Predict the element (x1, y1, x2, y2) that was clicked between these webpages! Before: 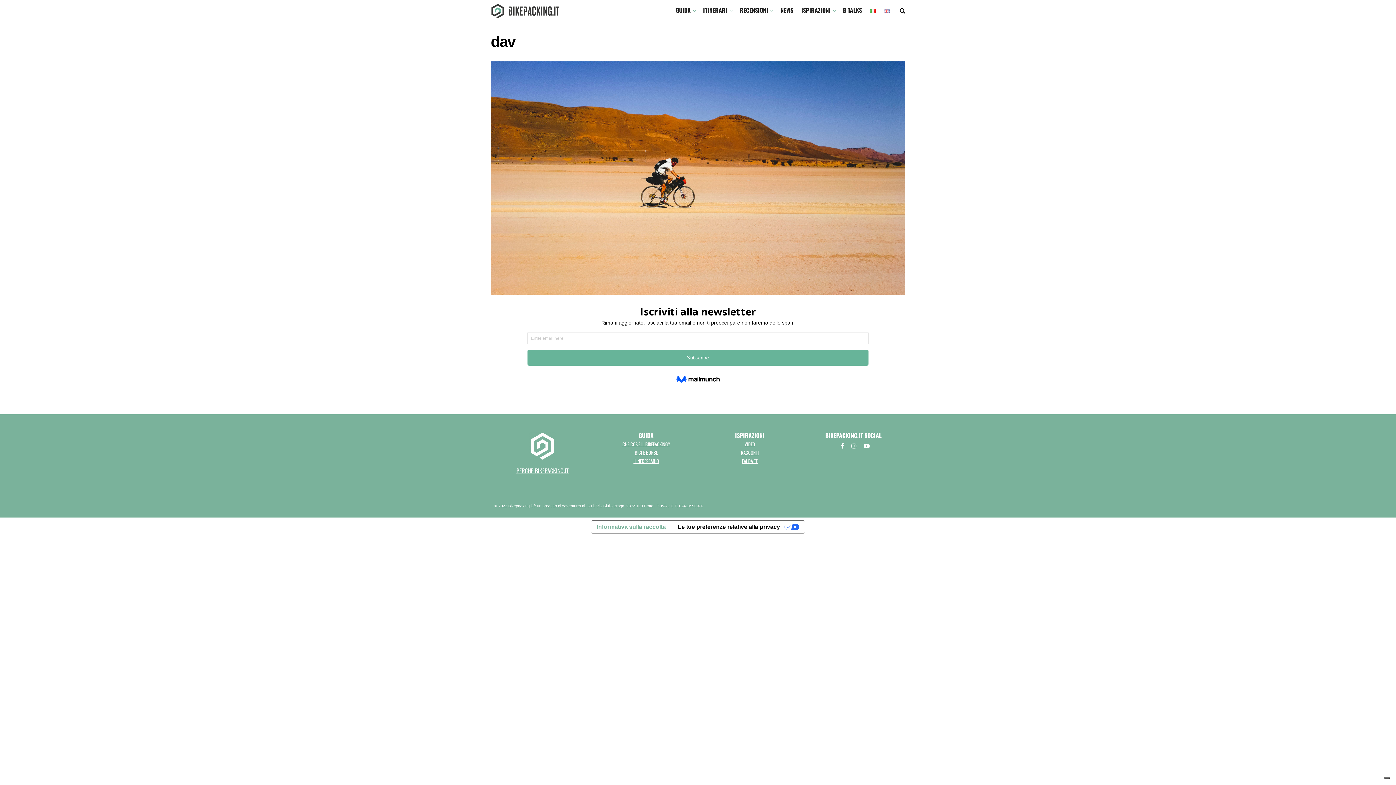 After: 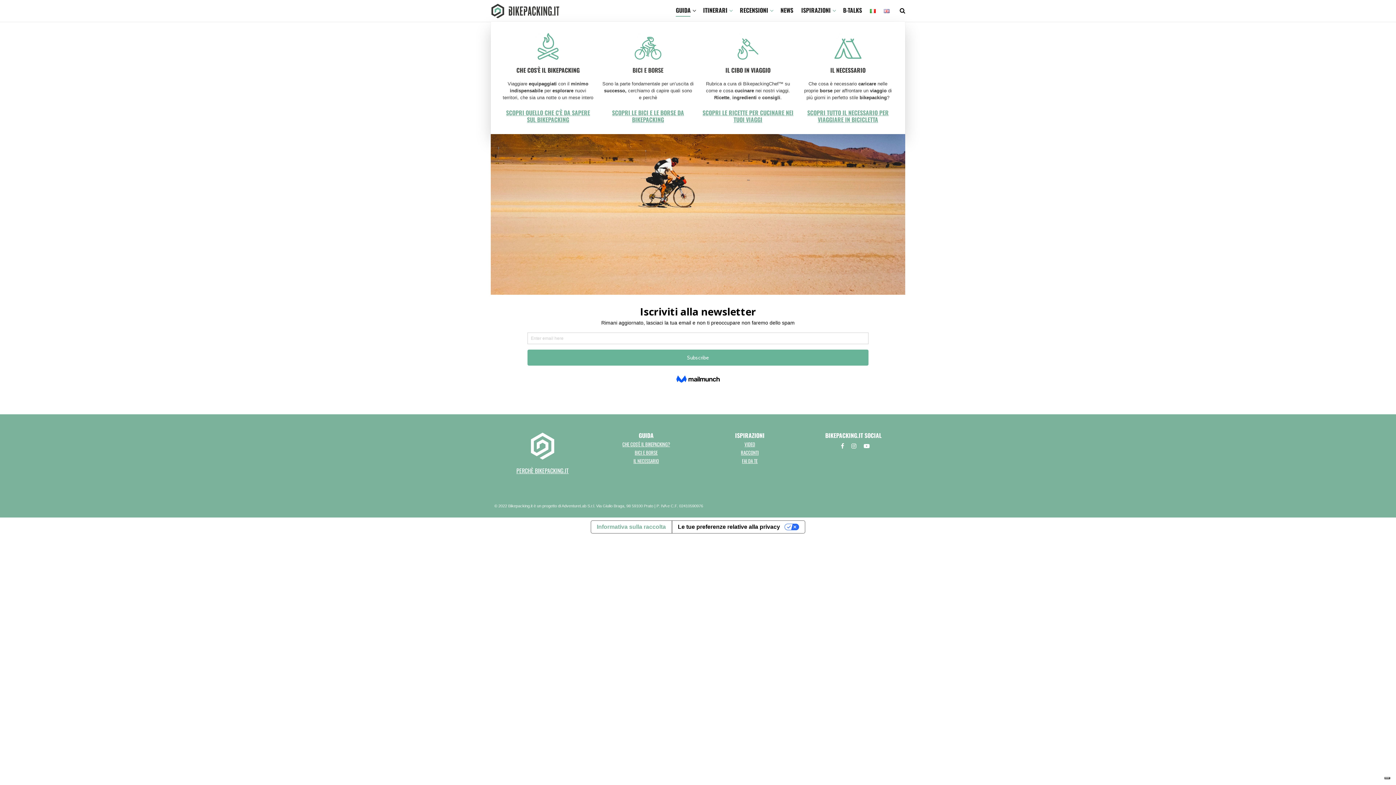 Action: bbox: (676, 3, 695, 16) label: GUIDA